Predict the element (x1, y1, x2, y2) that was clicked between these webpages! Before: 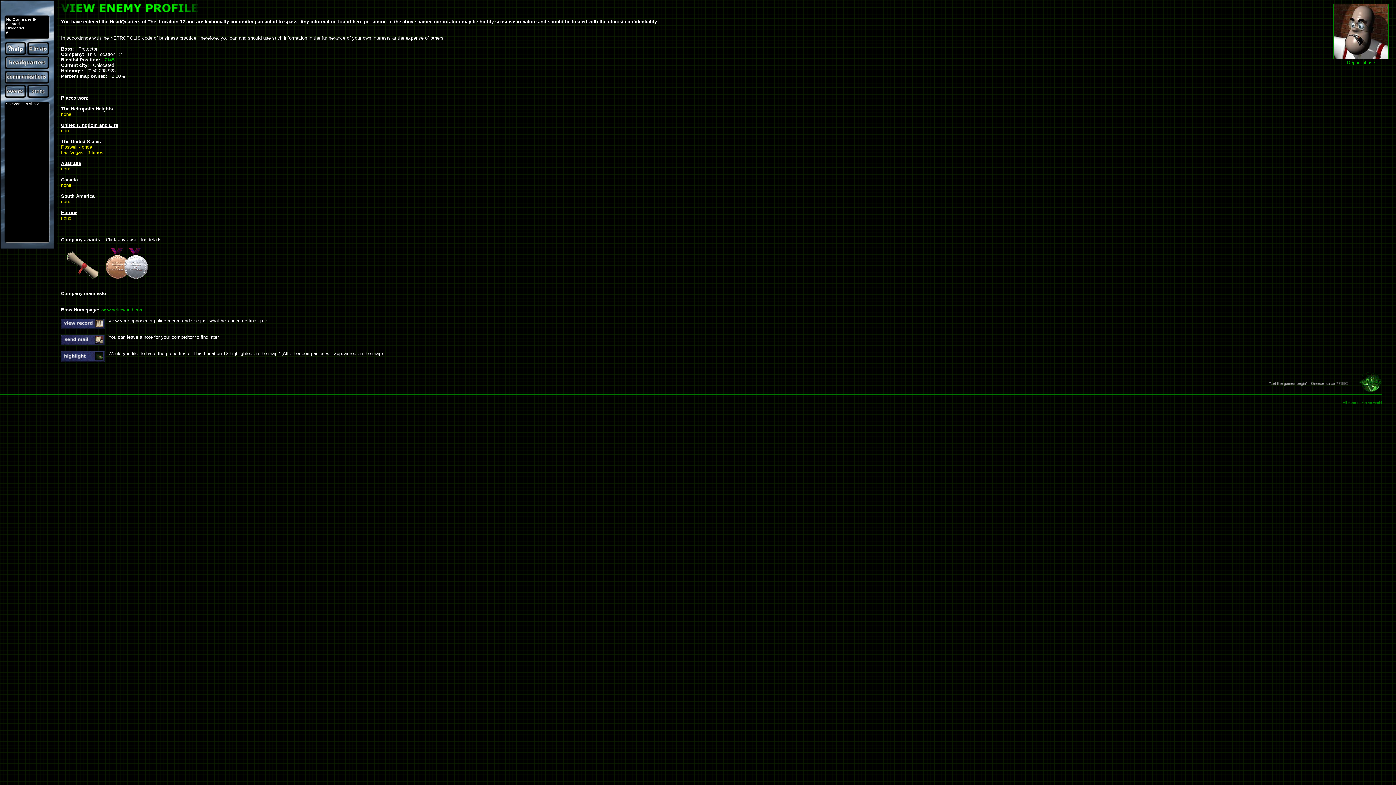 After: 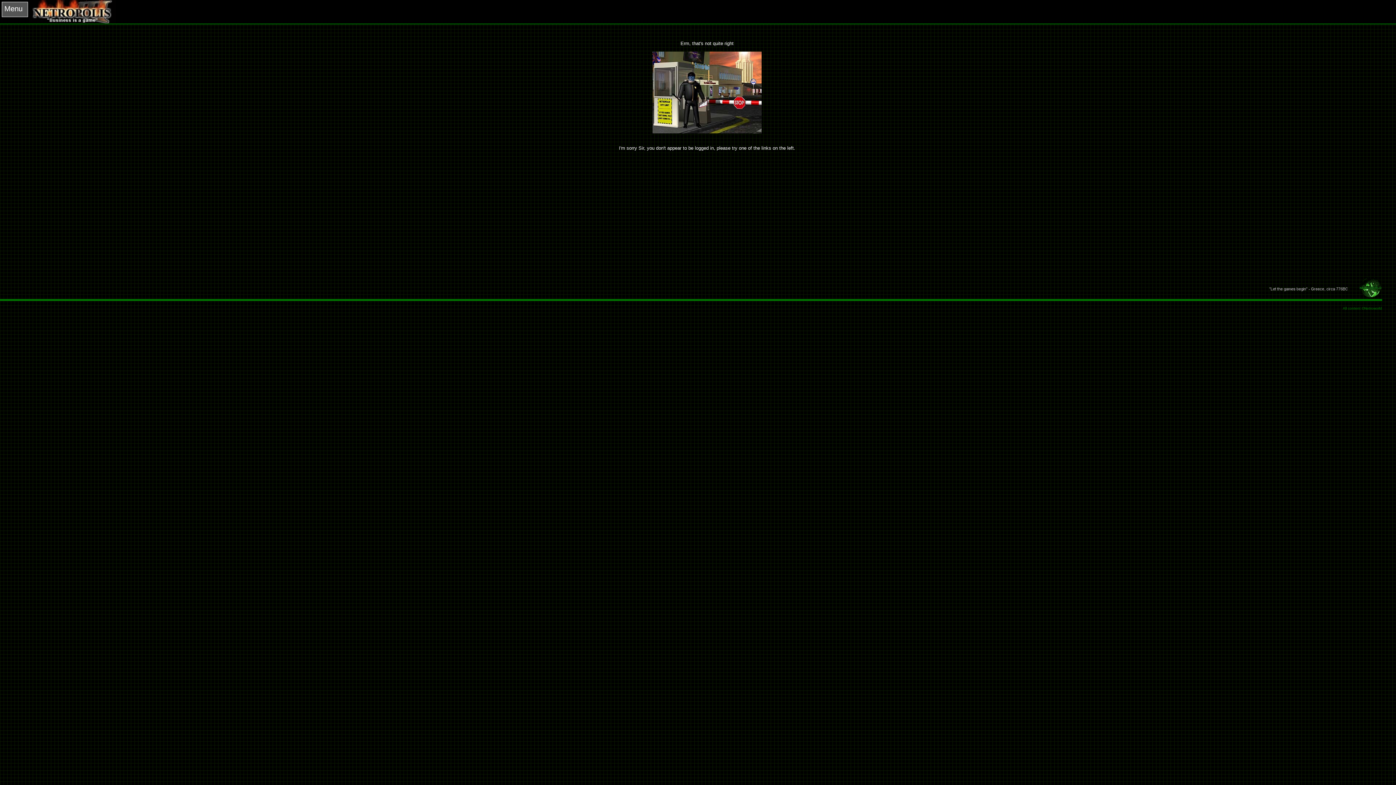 Action: bbox: (4, 56, 49, 70)